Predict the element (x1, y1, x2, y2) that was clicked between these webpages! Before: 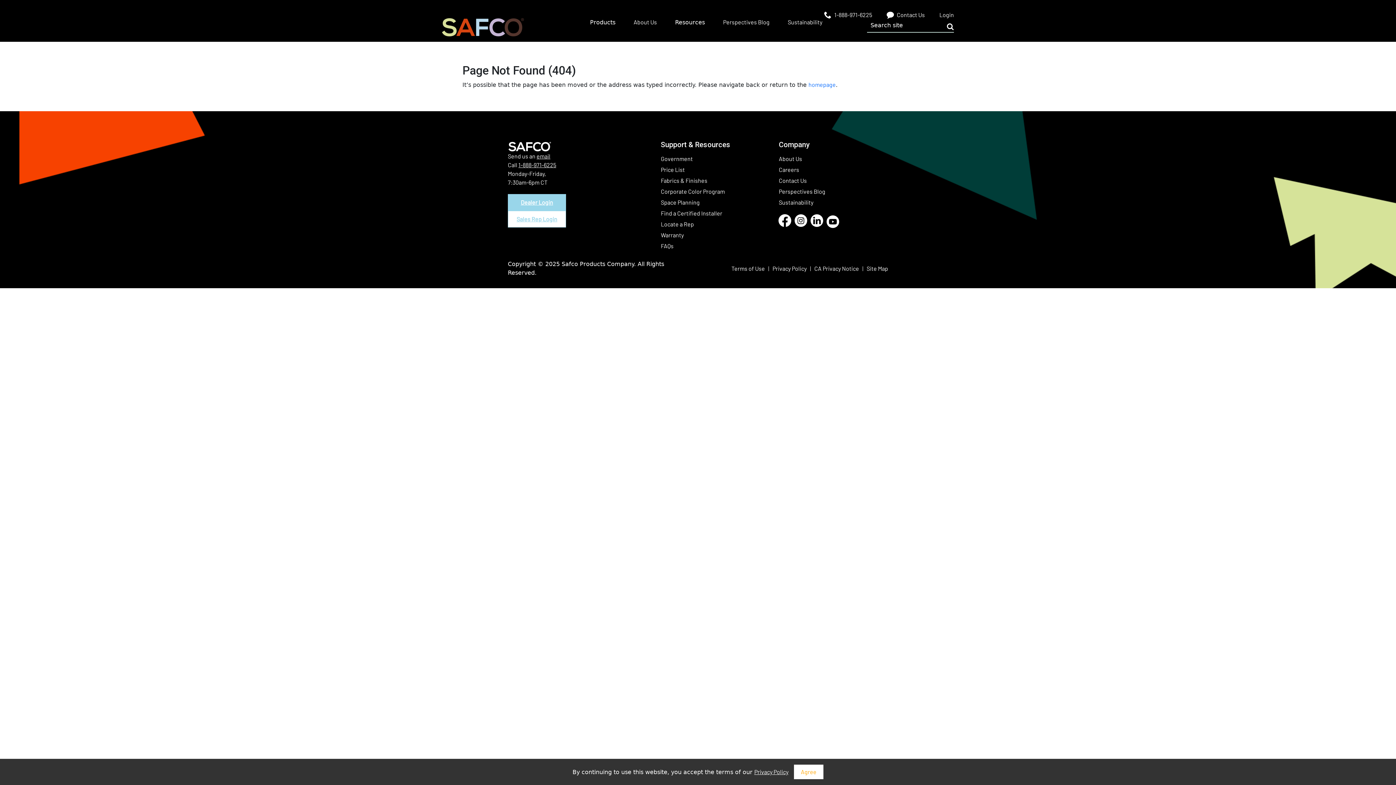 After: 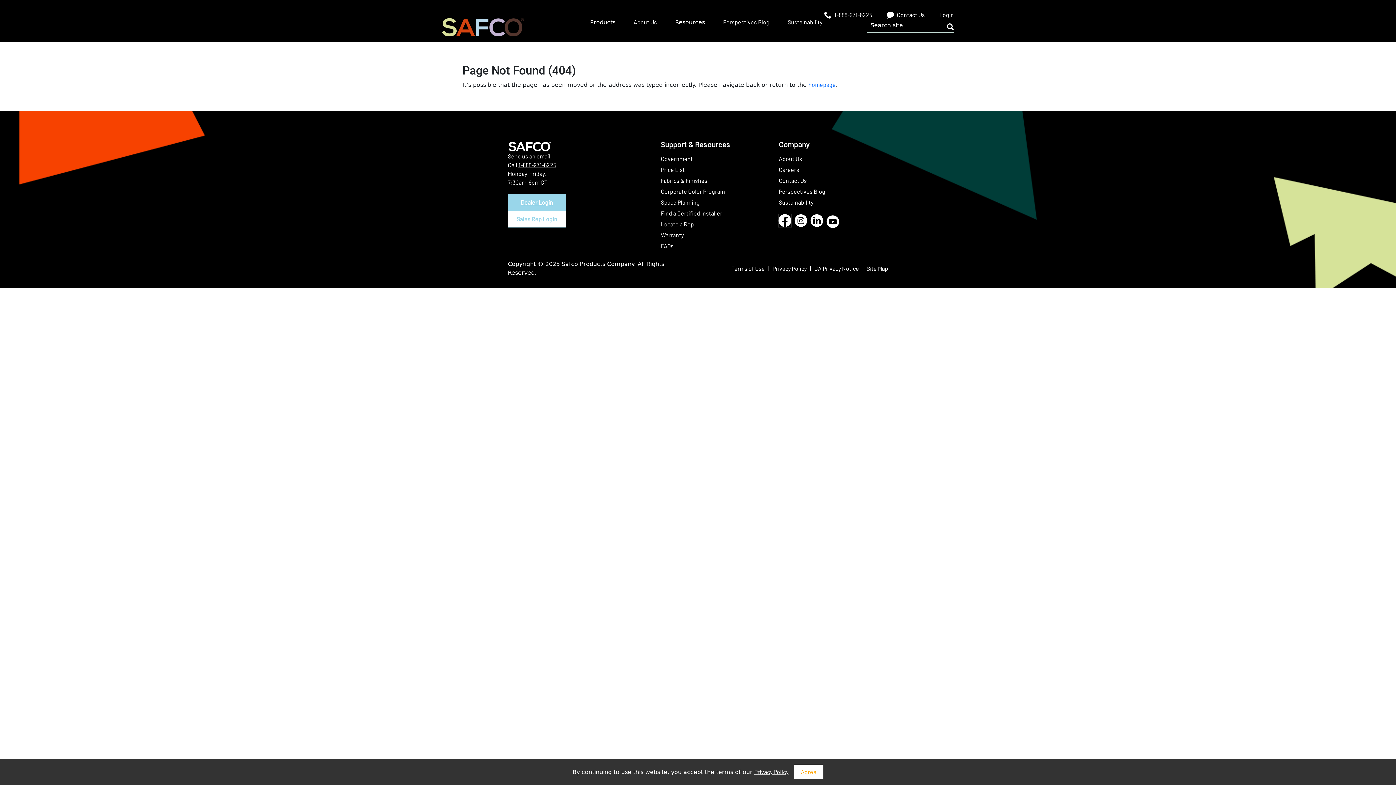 Action: label: Facebook
(Opens in a new window) bbox: (779, 214, 791, 226)